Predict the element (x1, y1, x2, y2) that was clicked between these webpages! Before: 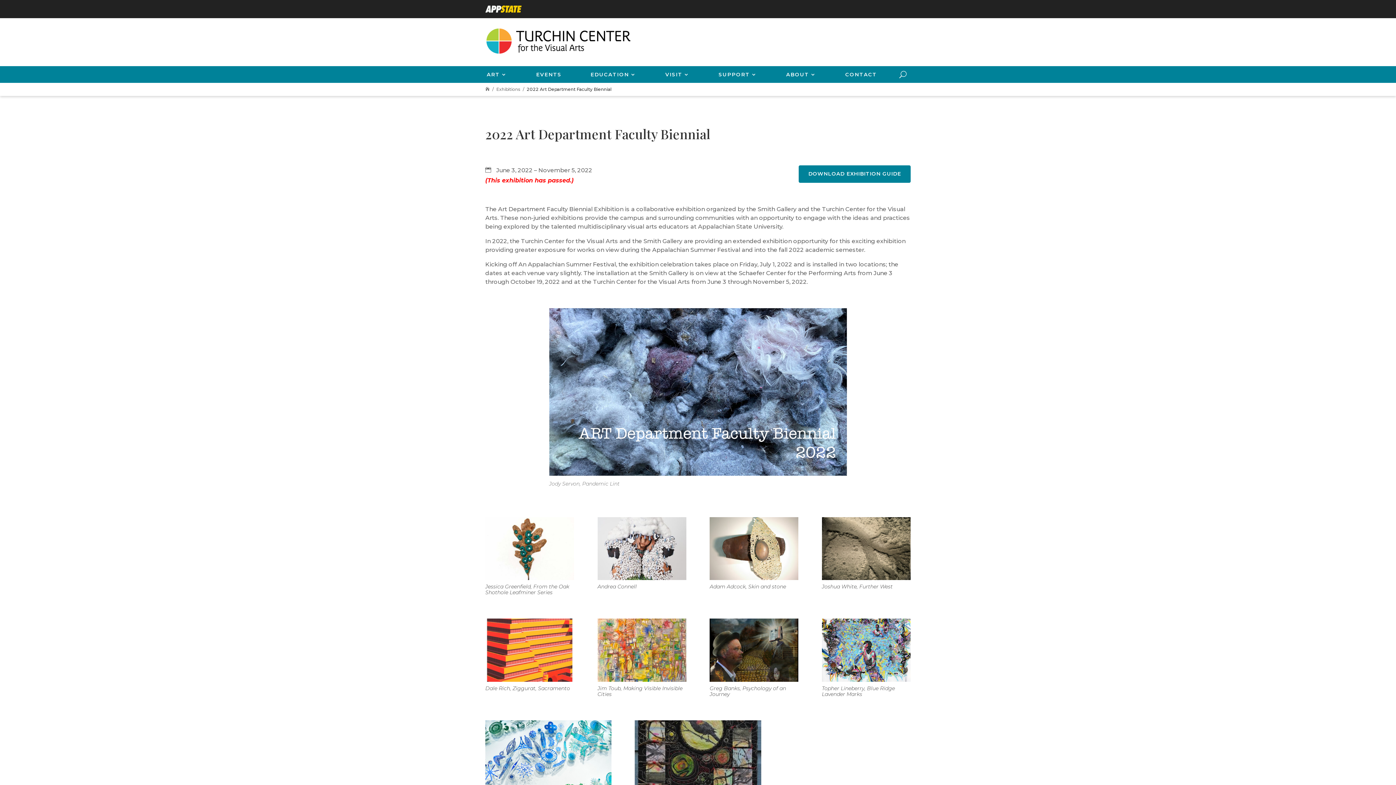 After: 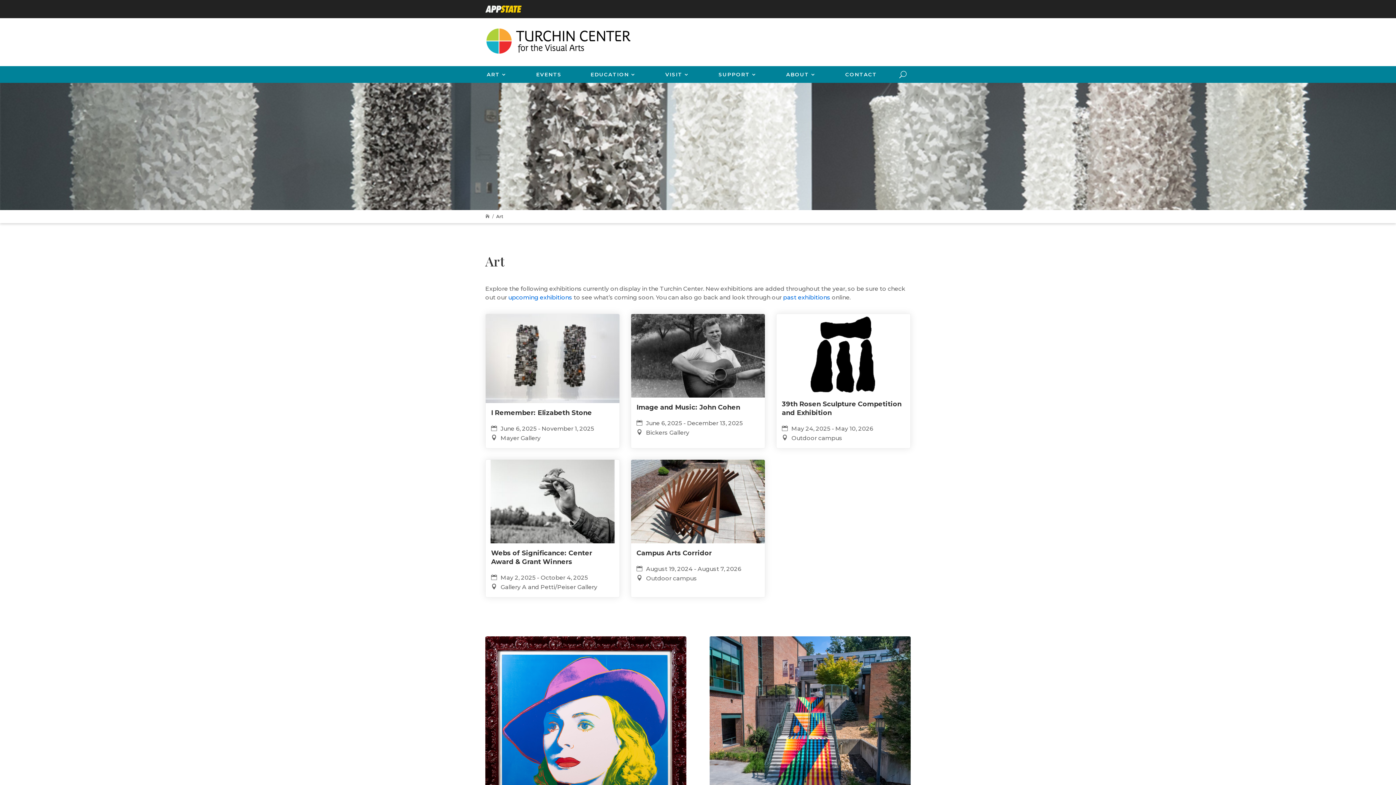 Action: label: ART bbox: (486, 66, 507, 82)